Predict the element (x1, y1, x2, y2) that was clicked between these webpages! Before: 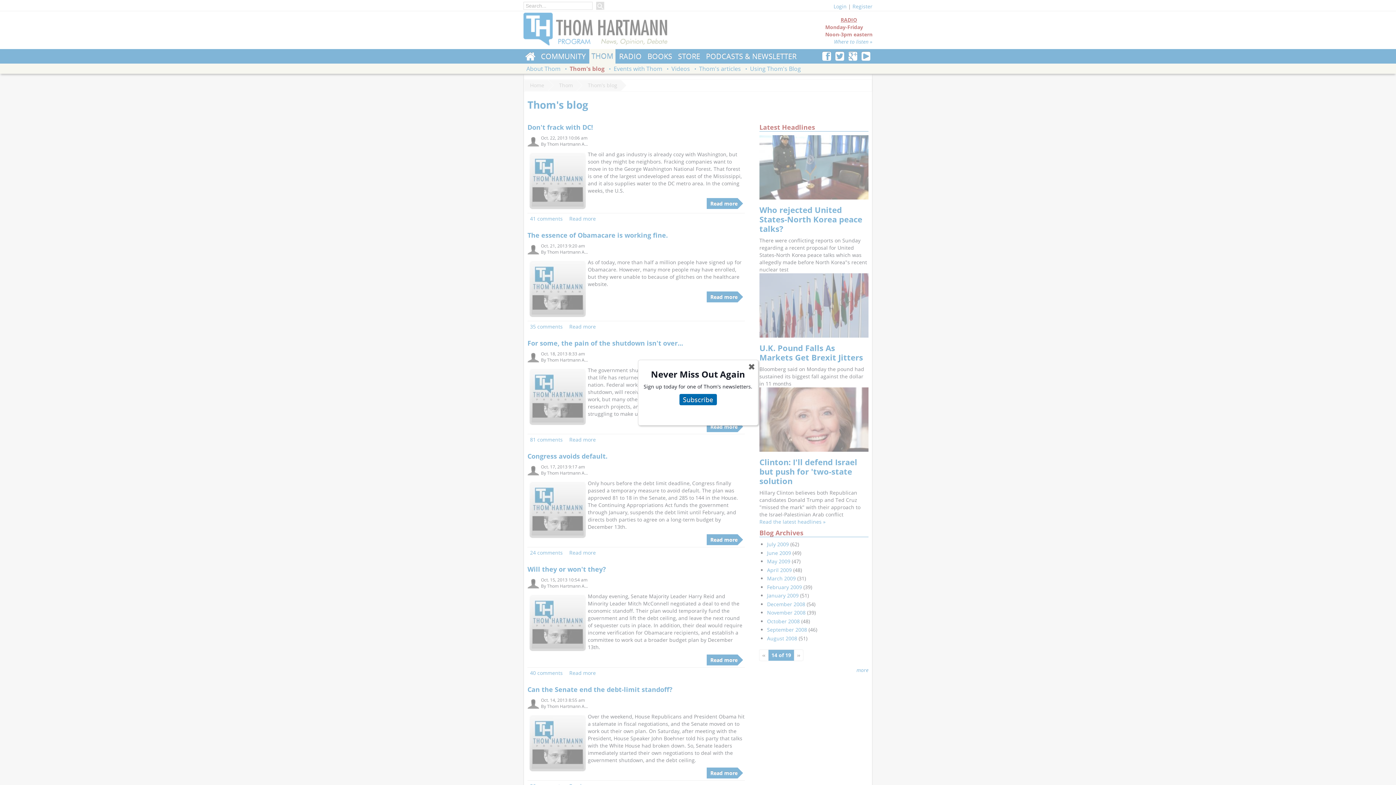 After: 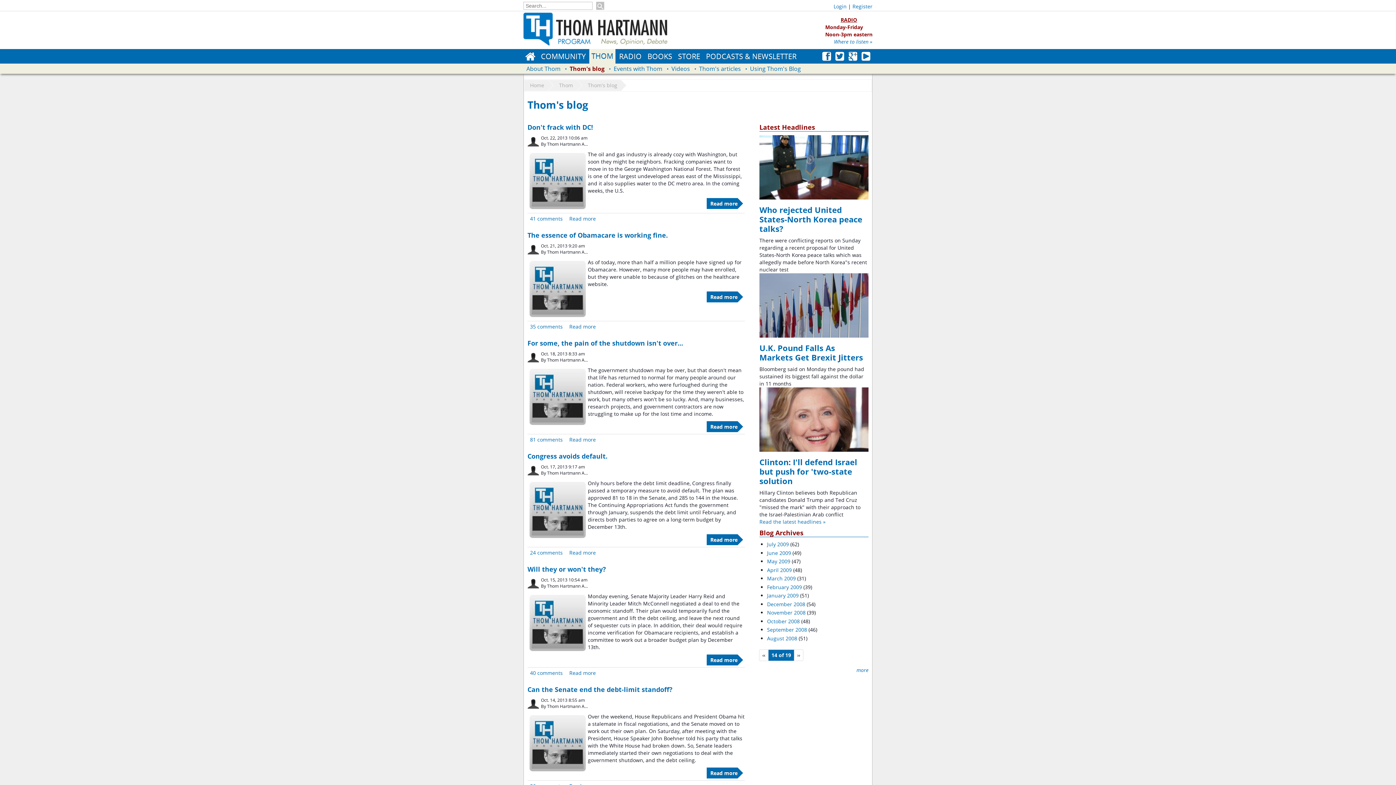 Action: label: ✖ bbox: (743, 358, 759, 375)